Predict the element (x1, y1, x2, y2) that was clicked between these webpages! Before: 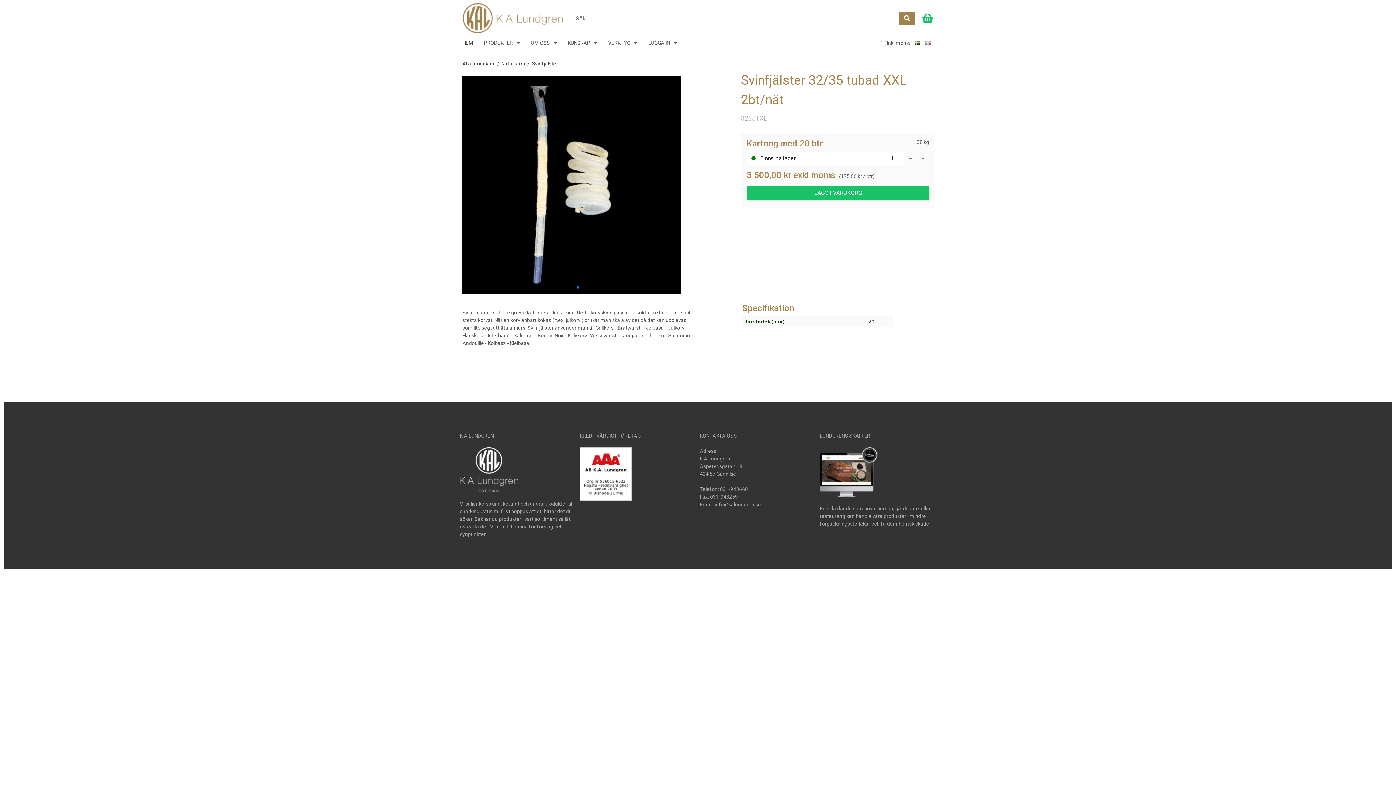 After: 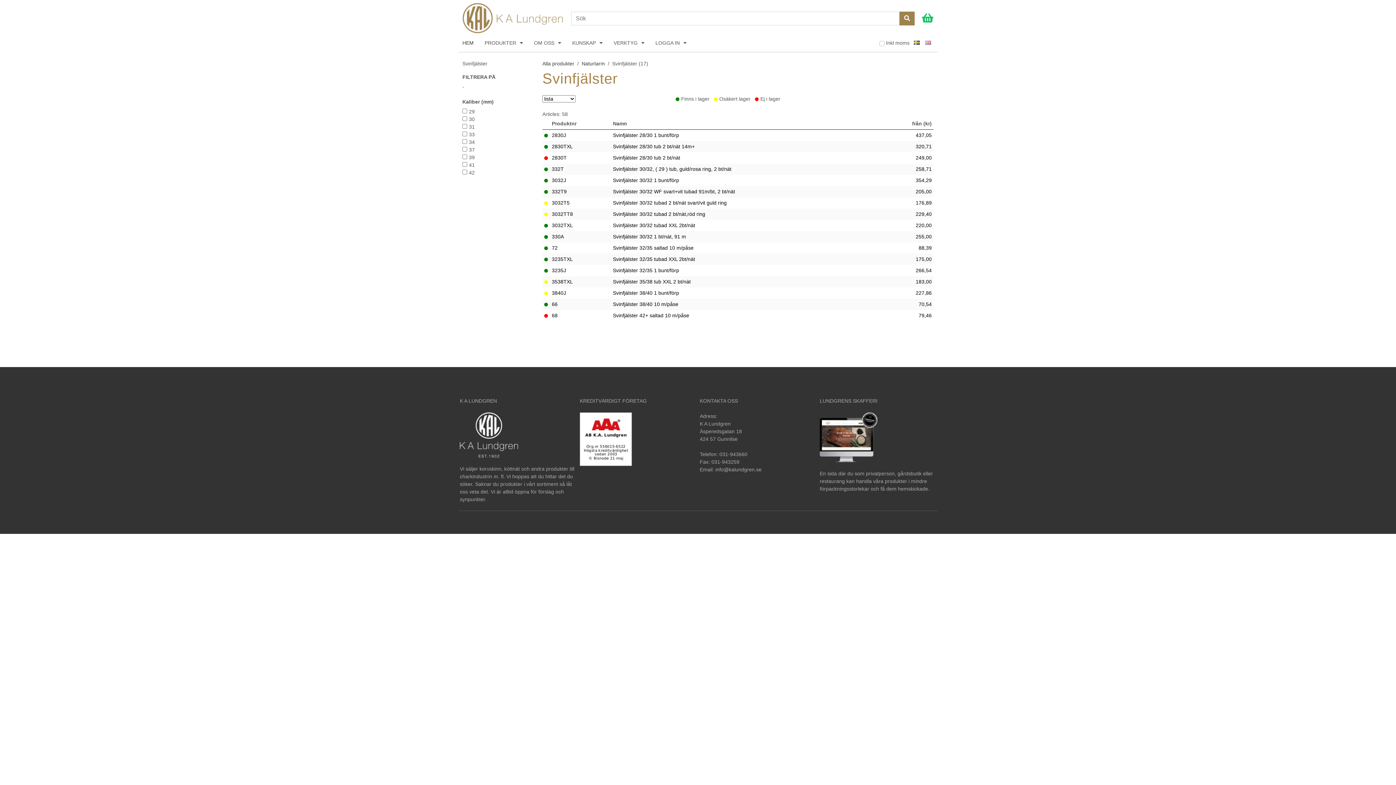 Action: bbox: (532, 60, 558, 66) label: Svinfjälster